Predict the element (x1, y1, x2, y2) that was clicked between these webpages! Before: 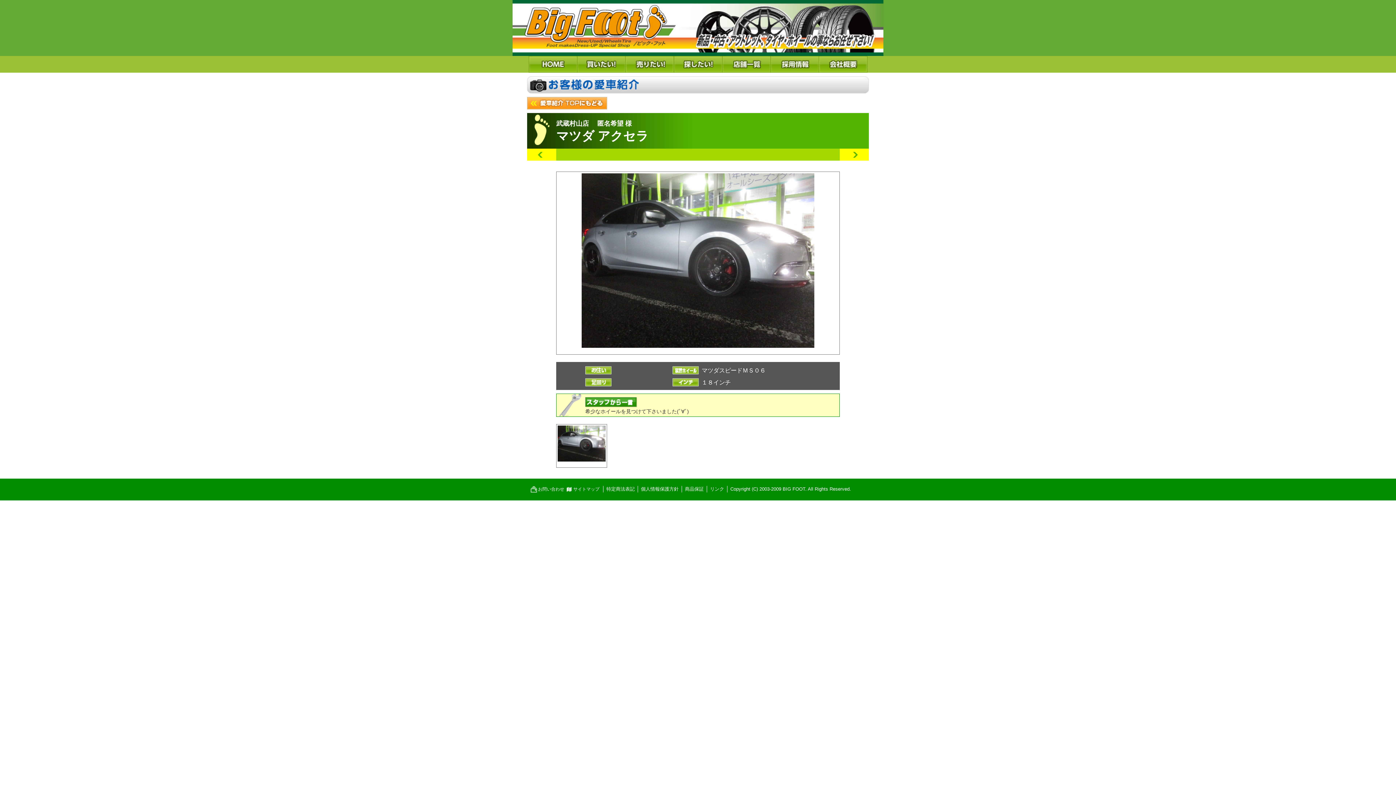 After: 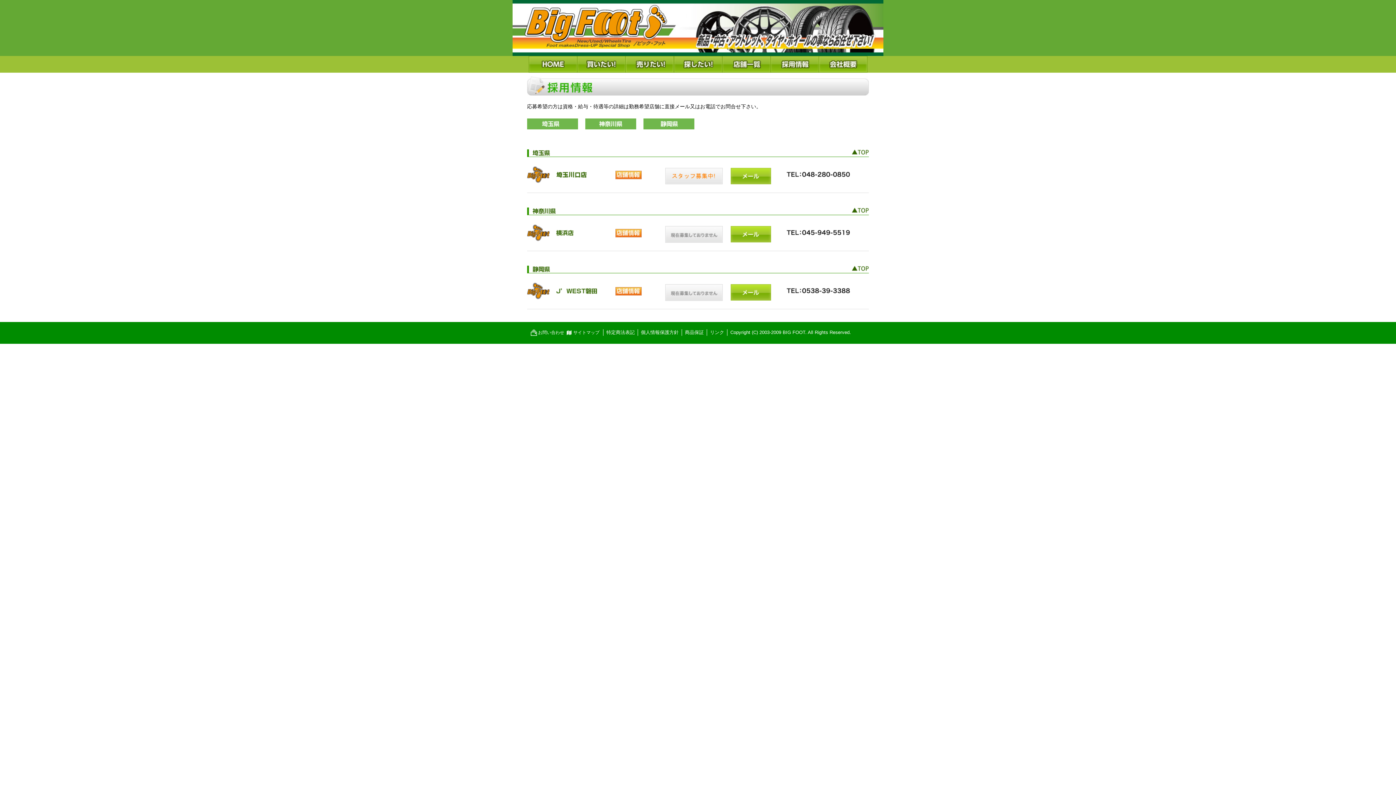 Action: bbox: (770, 56, 819, 61)